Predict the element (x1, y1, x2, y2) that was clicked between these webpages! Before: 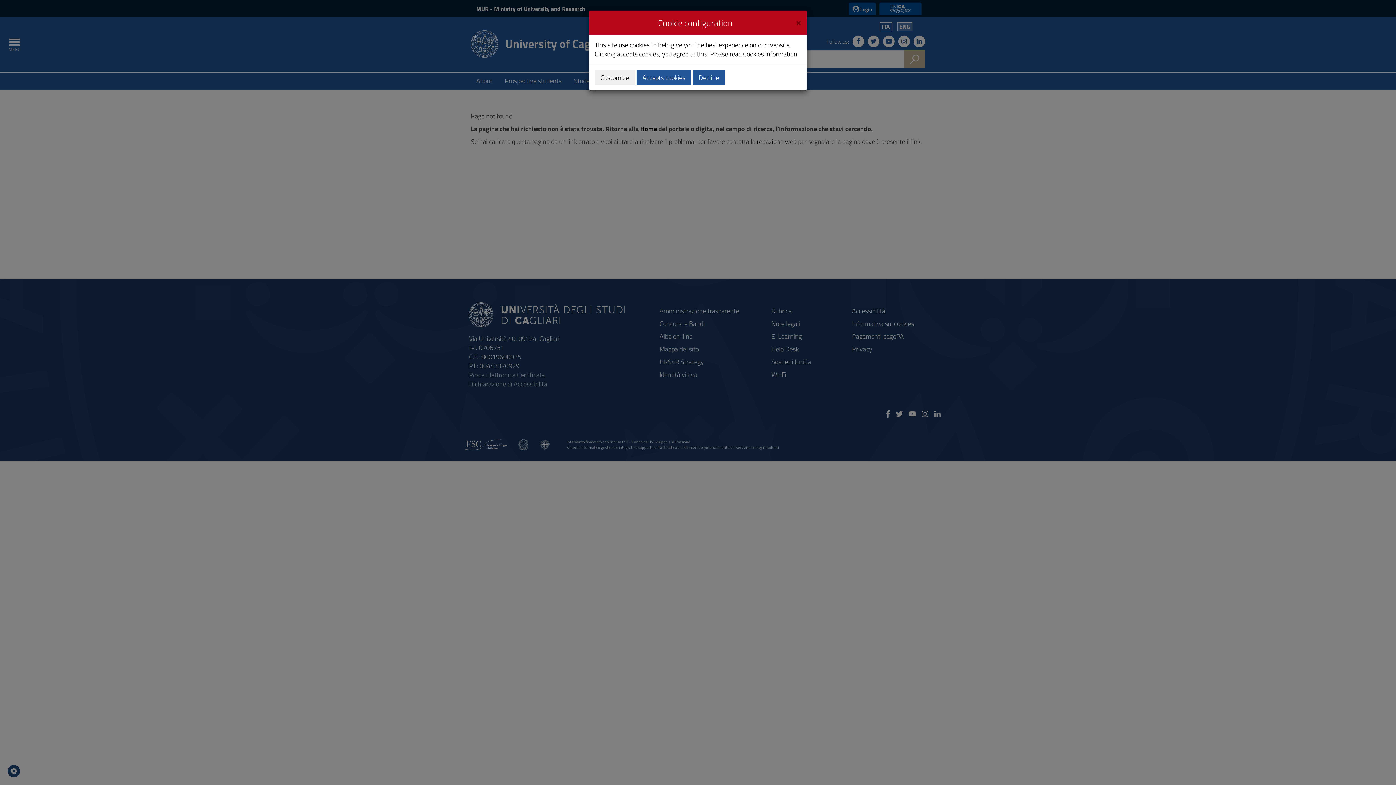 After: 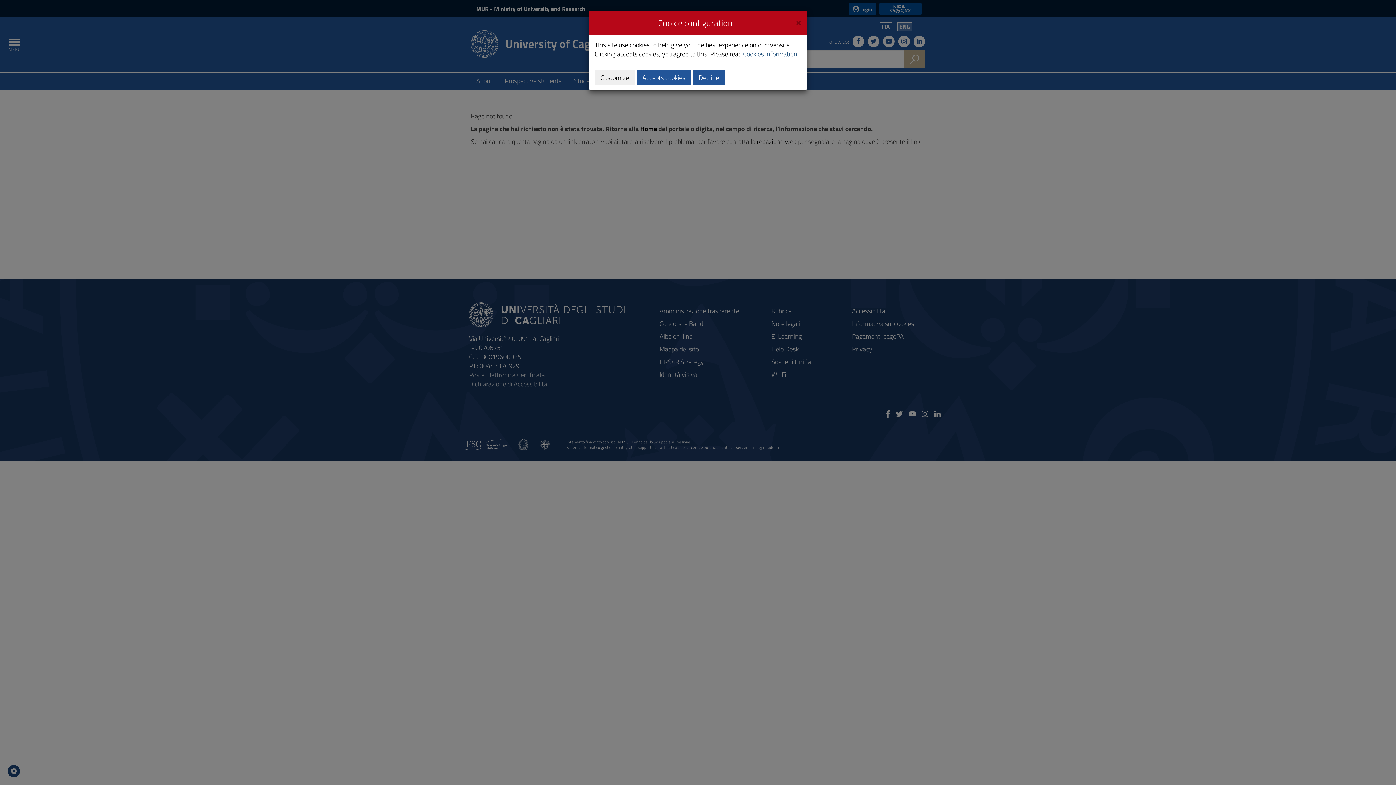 Action: bbox: (743, 49, 797, 58) label: Cookies Information